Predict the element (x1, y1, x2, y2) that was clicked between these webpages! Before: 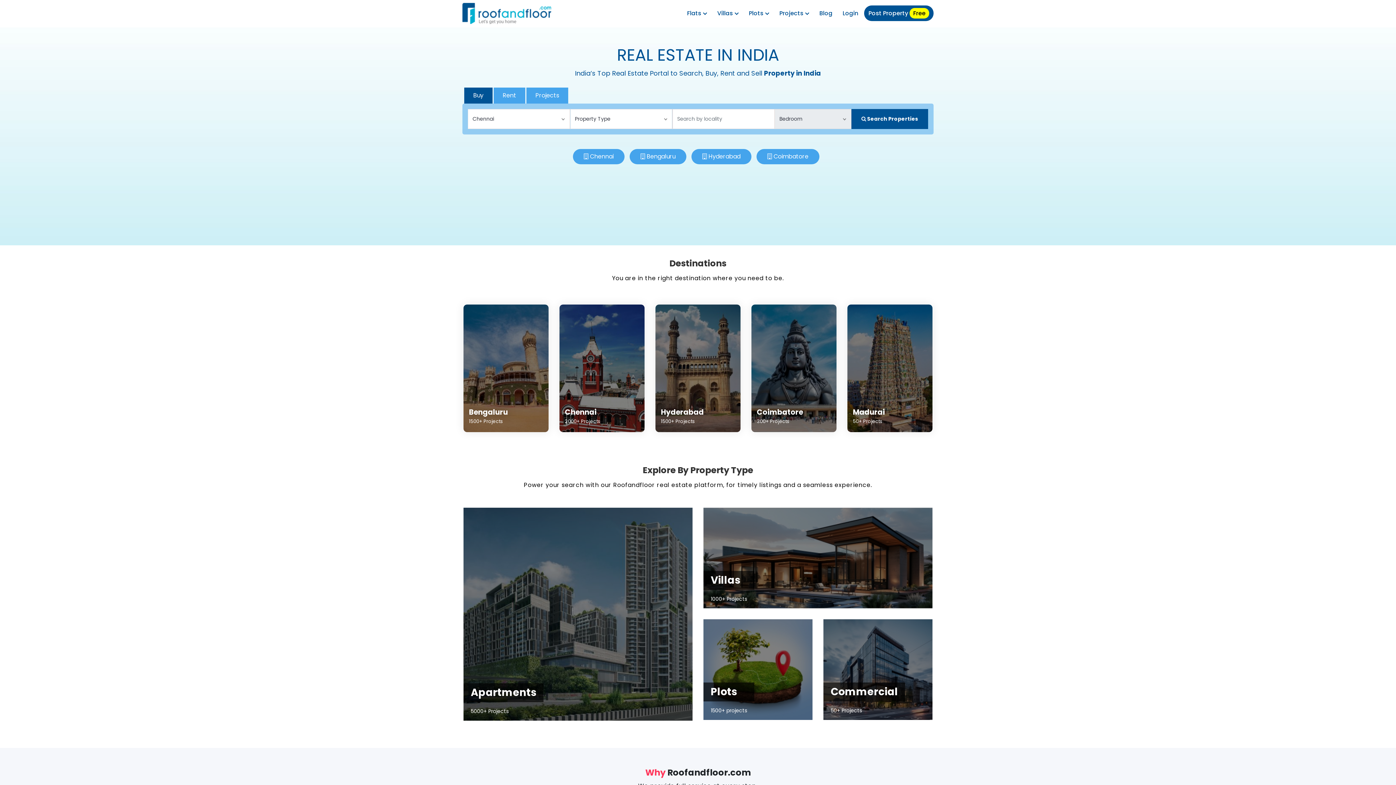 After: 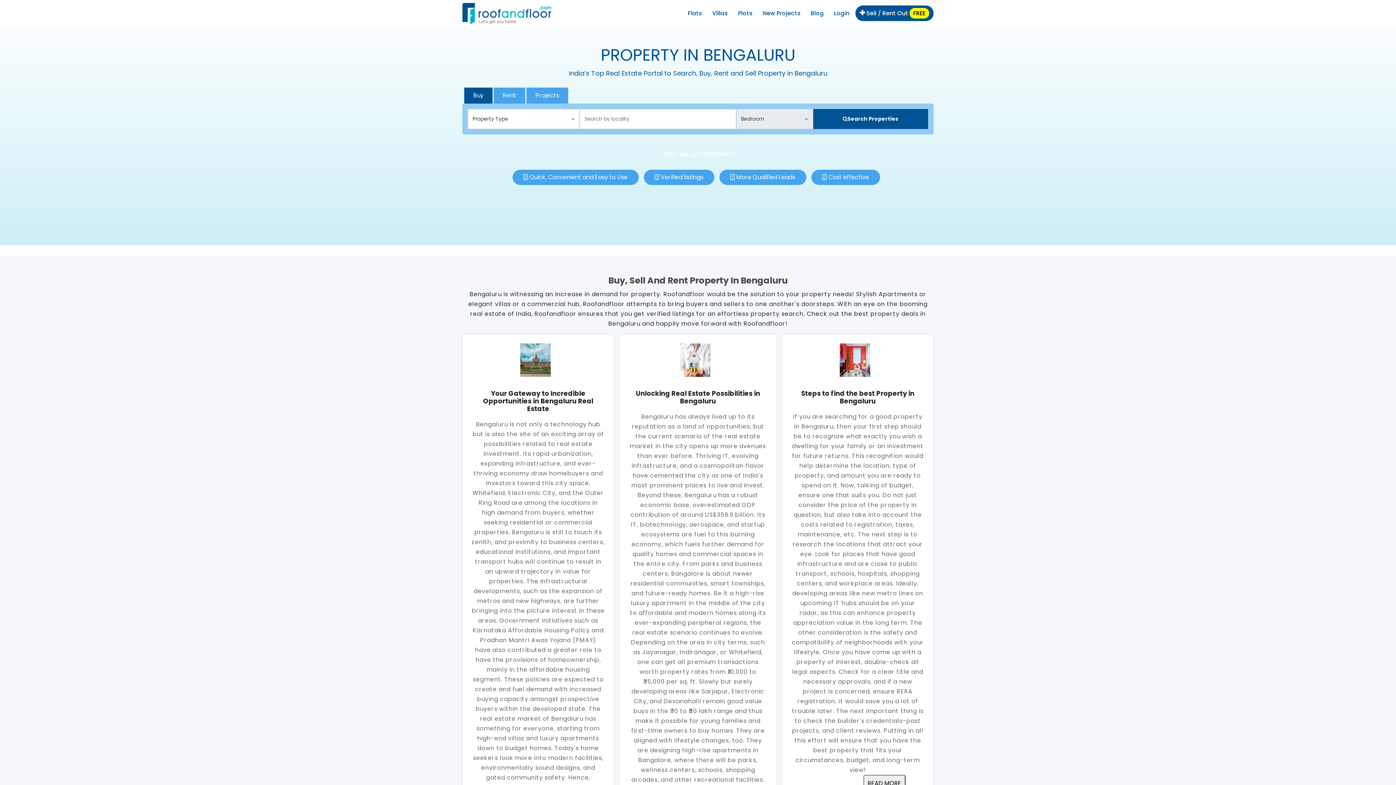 Action: bbox: (646, 152, 675, 160) label: Bengaluru